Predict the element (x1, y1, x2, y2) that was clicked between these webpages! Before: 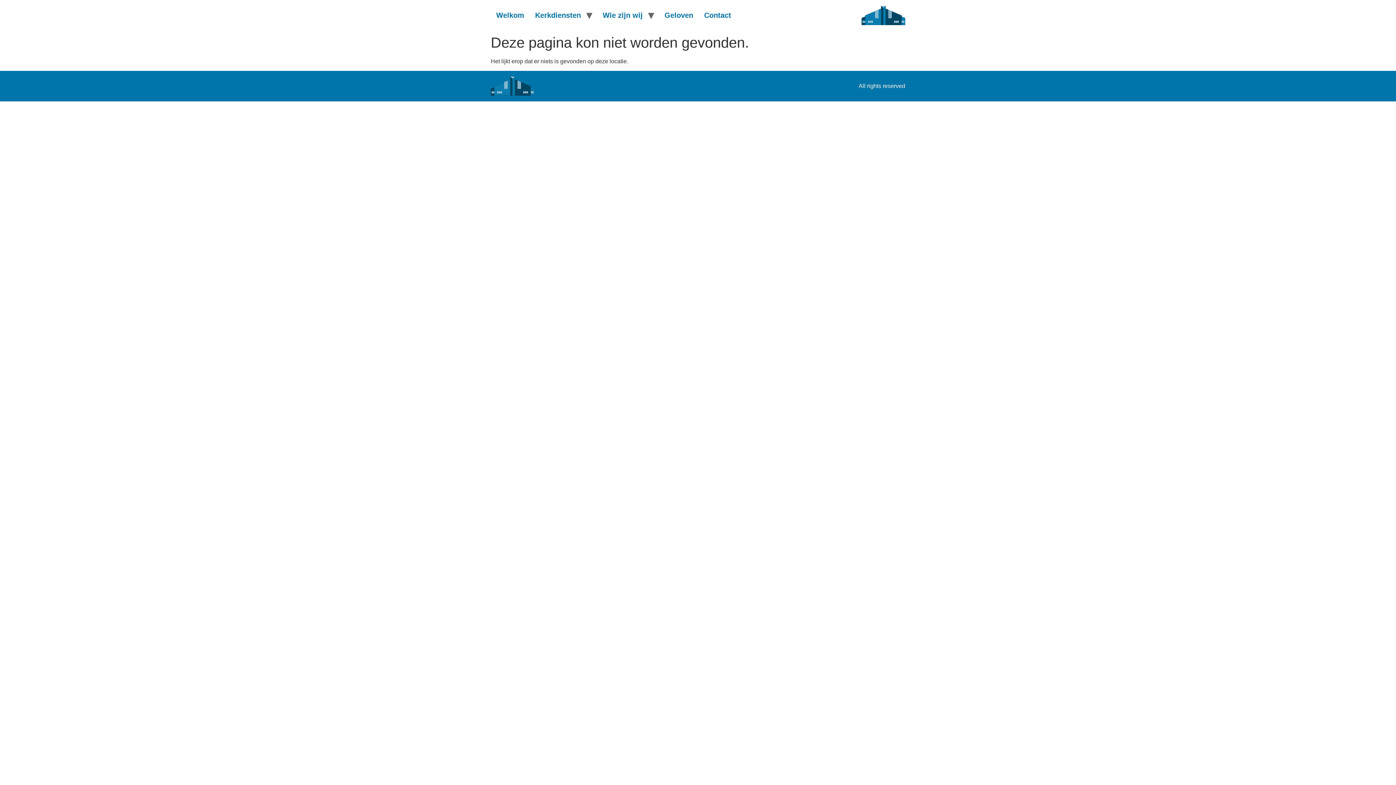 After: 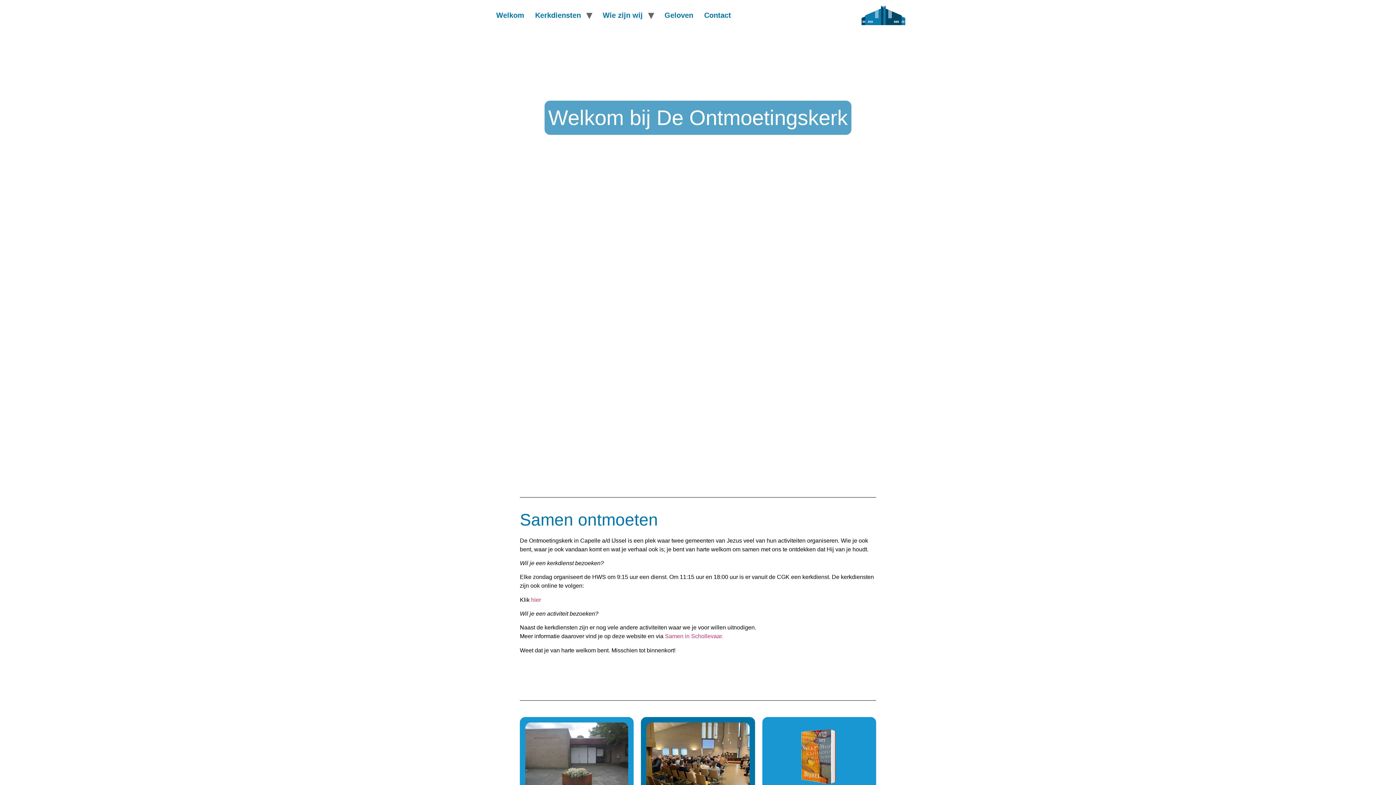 Action: bbox: (490, 7, 529, 23) label: Welkom